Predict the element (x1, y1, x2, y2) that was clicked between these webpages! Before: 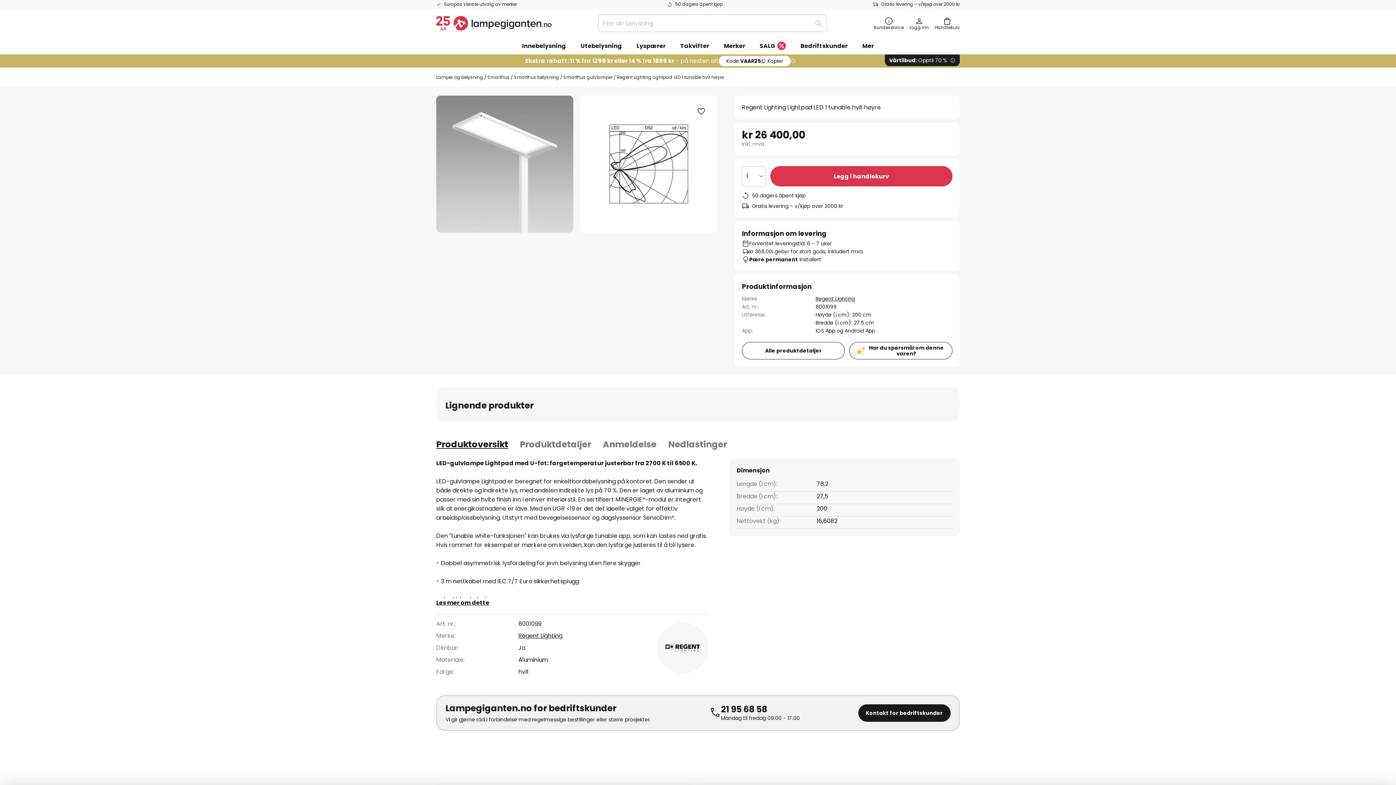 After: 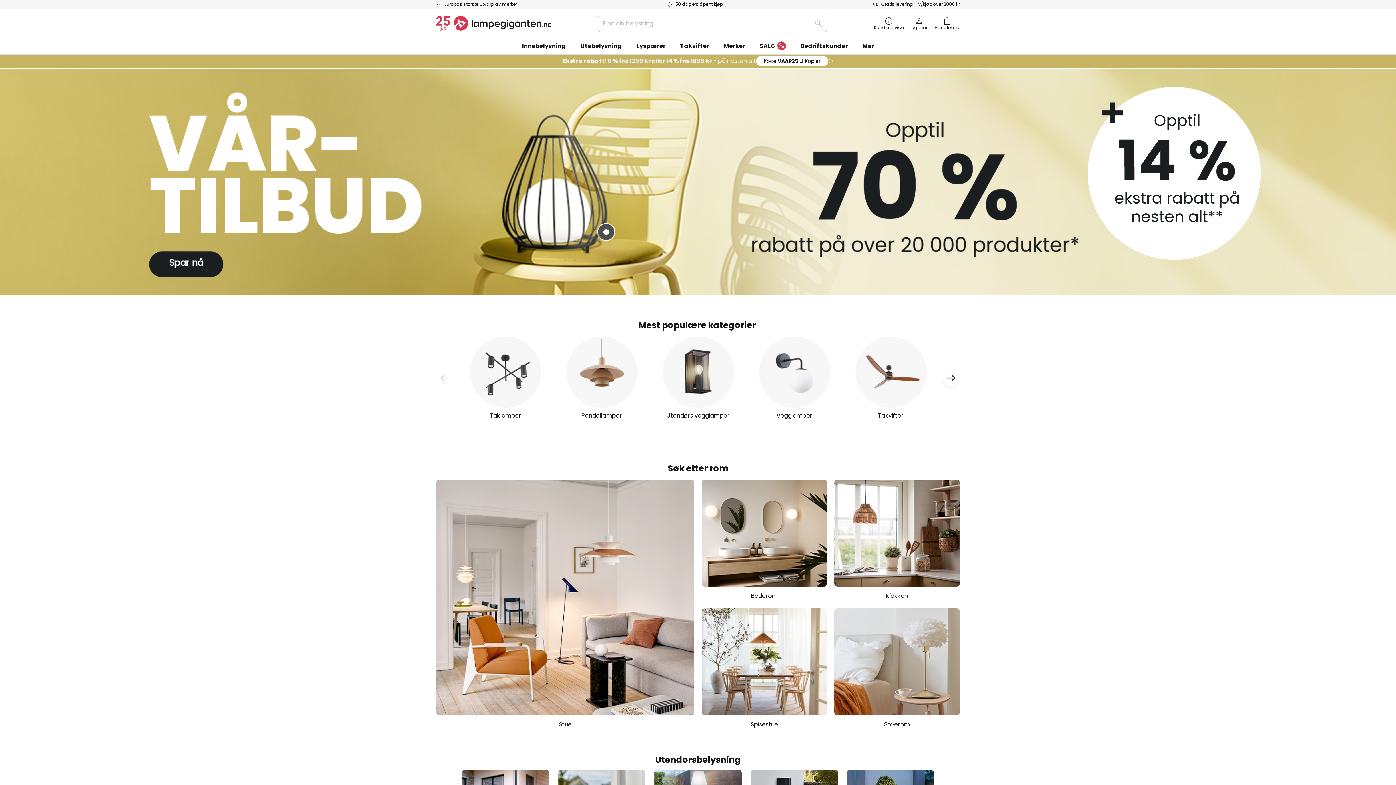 Action: label: store logo bbox: (436, 16, 551, 30)